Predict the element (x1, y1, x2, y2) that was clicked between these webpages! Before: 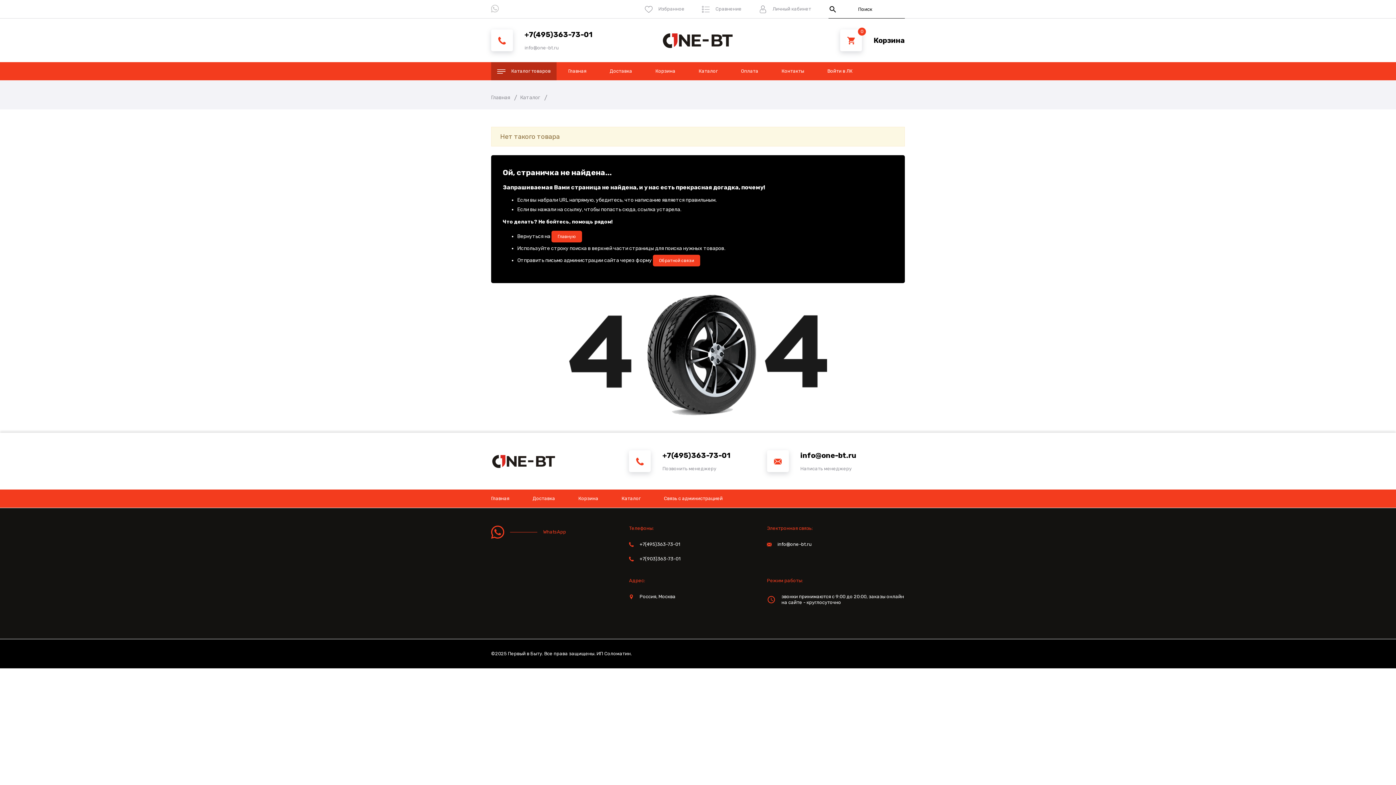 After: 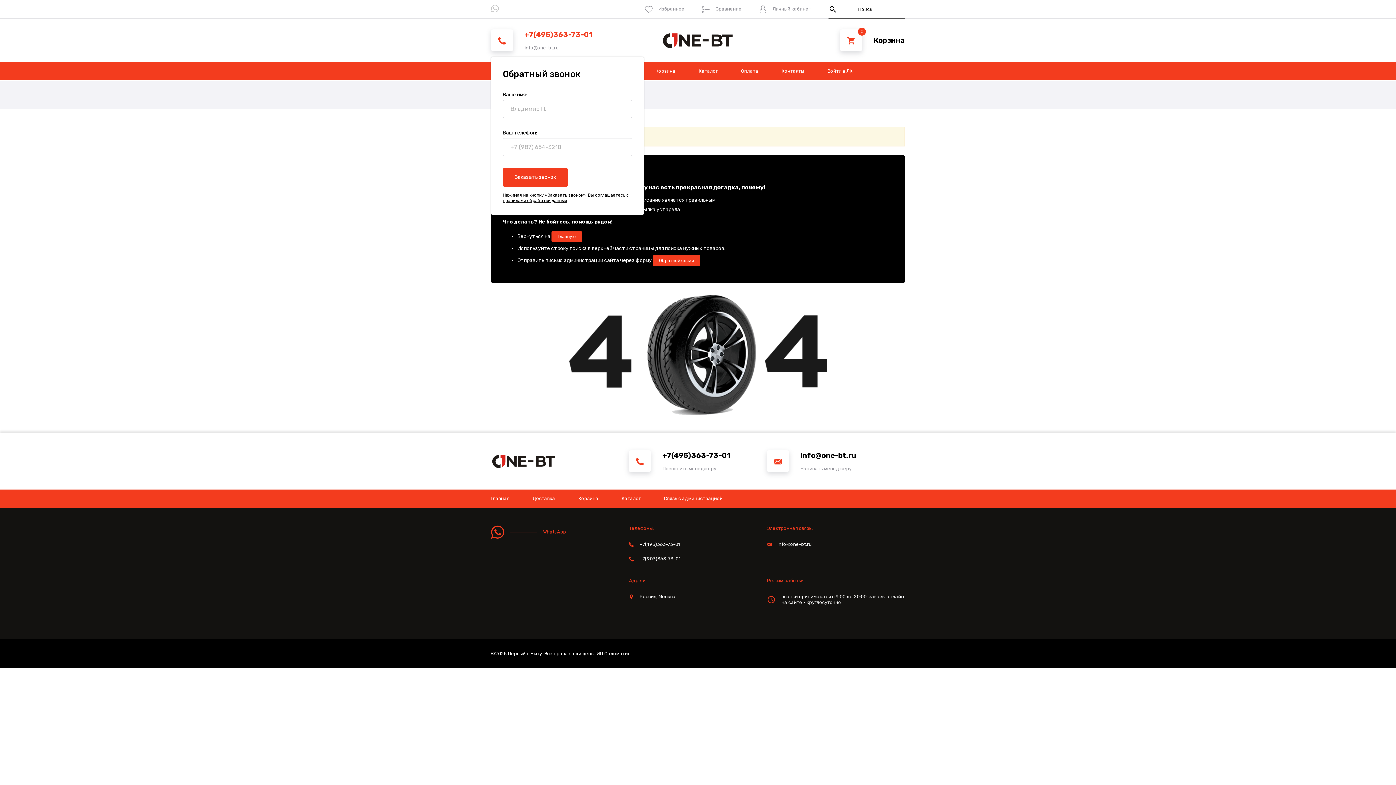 Action: label: +7(495)363-73-01 bbox: (524, 29, 592, 39)